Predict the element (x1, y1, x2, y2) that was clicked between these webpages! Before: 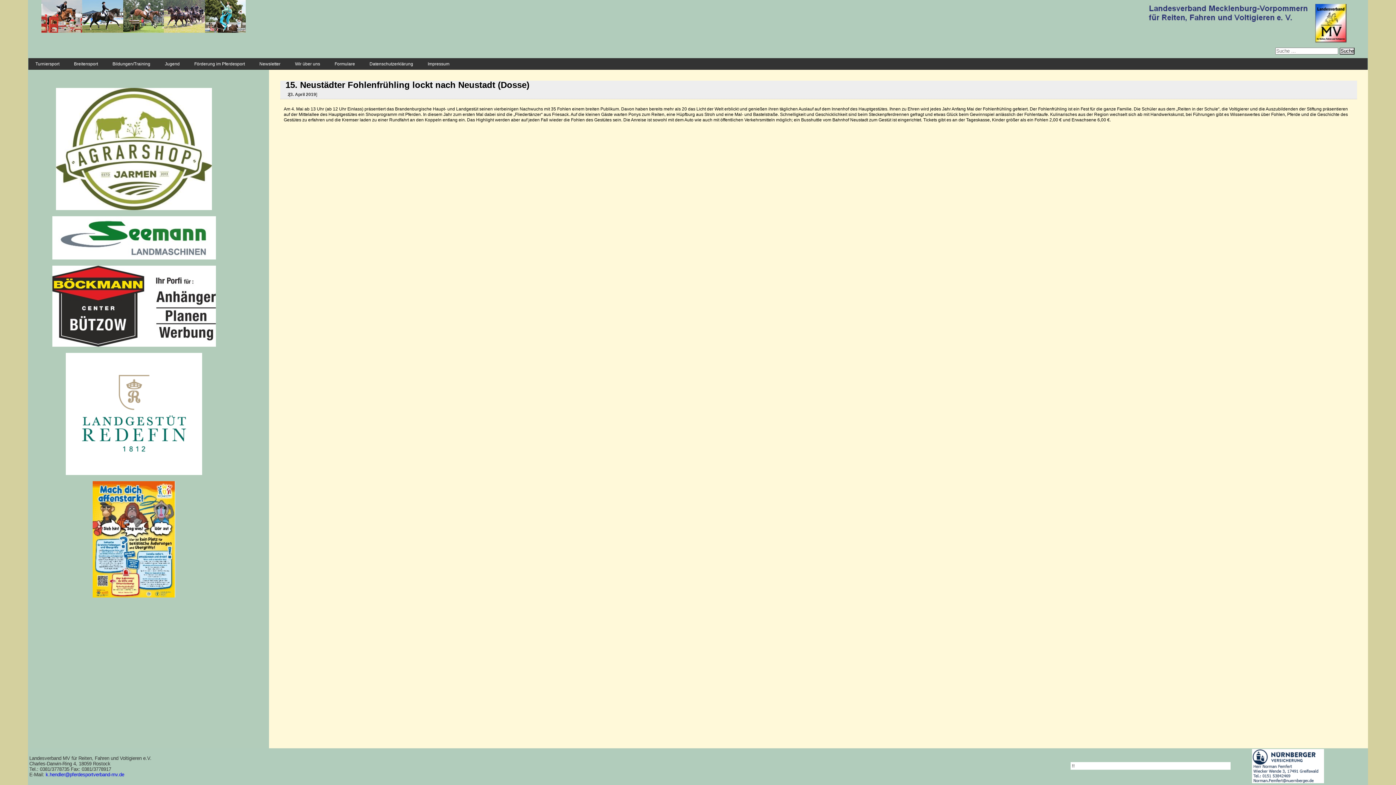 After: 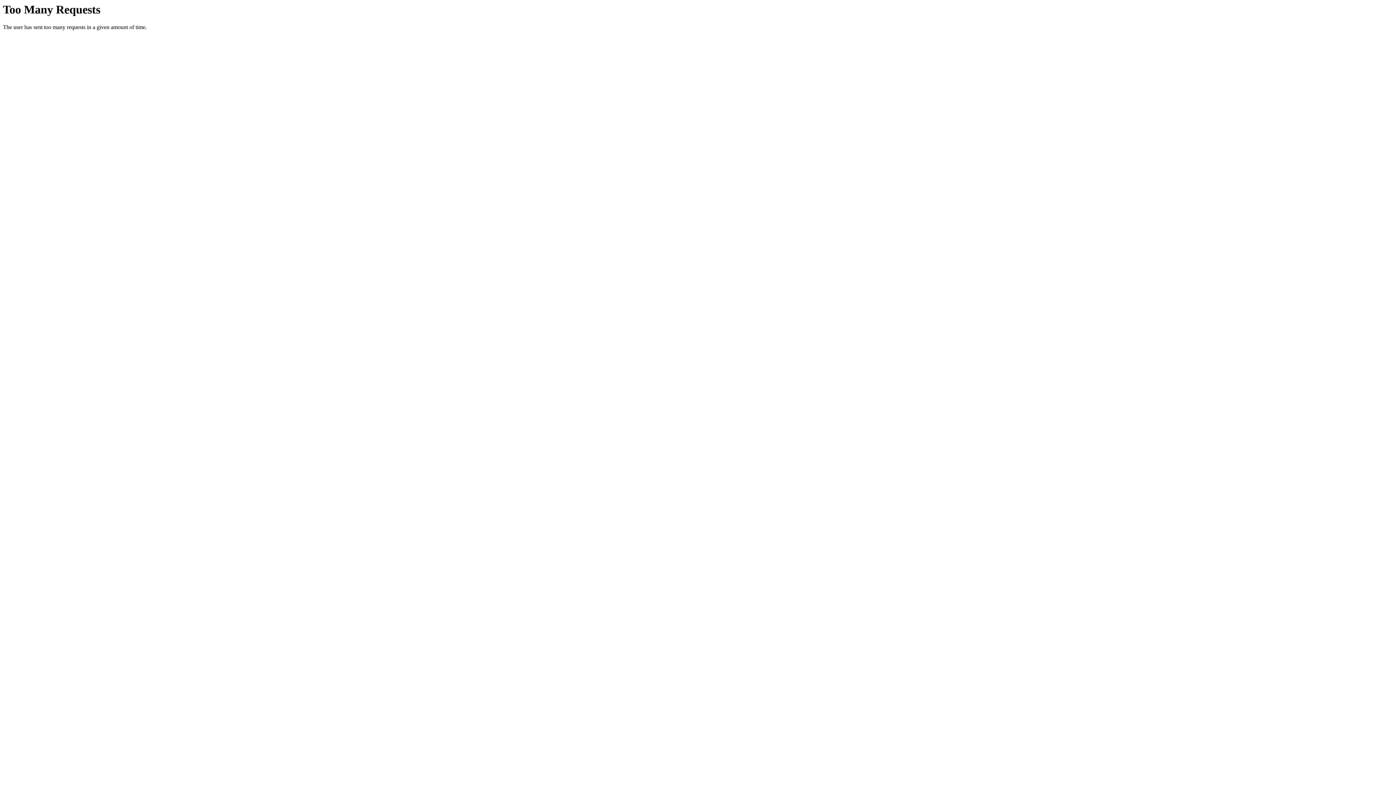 Action: bbox: (65, 353, 202, 476)